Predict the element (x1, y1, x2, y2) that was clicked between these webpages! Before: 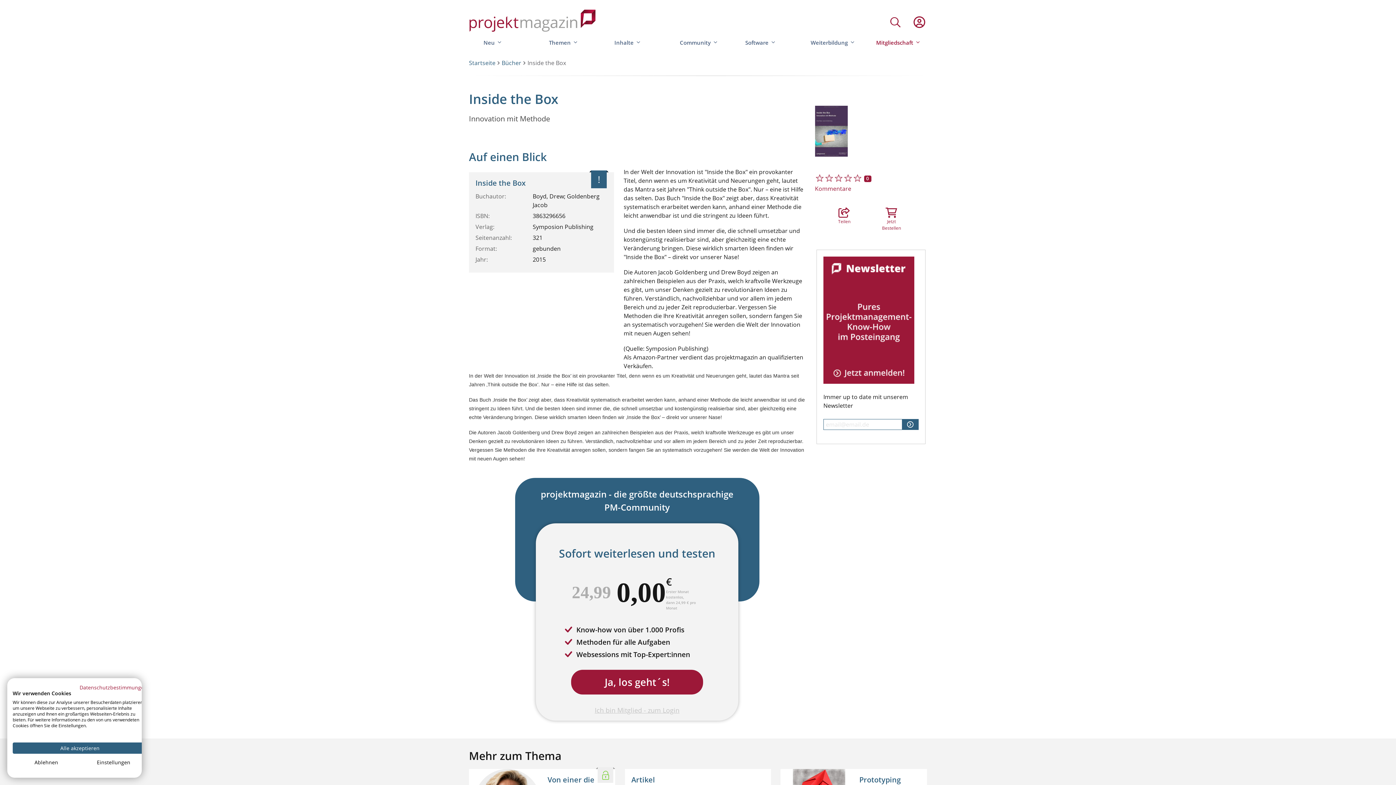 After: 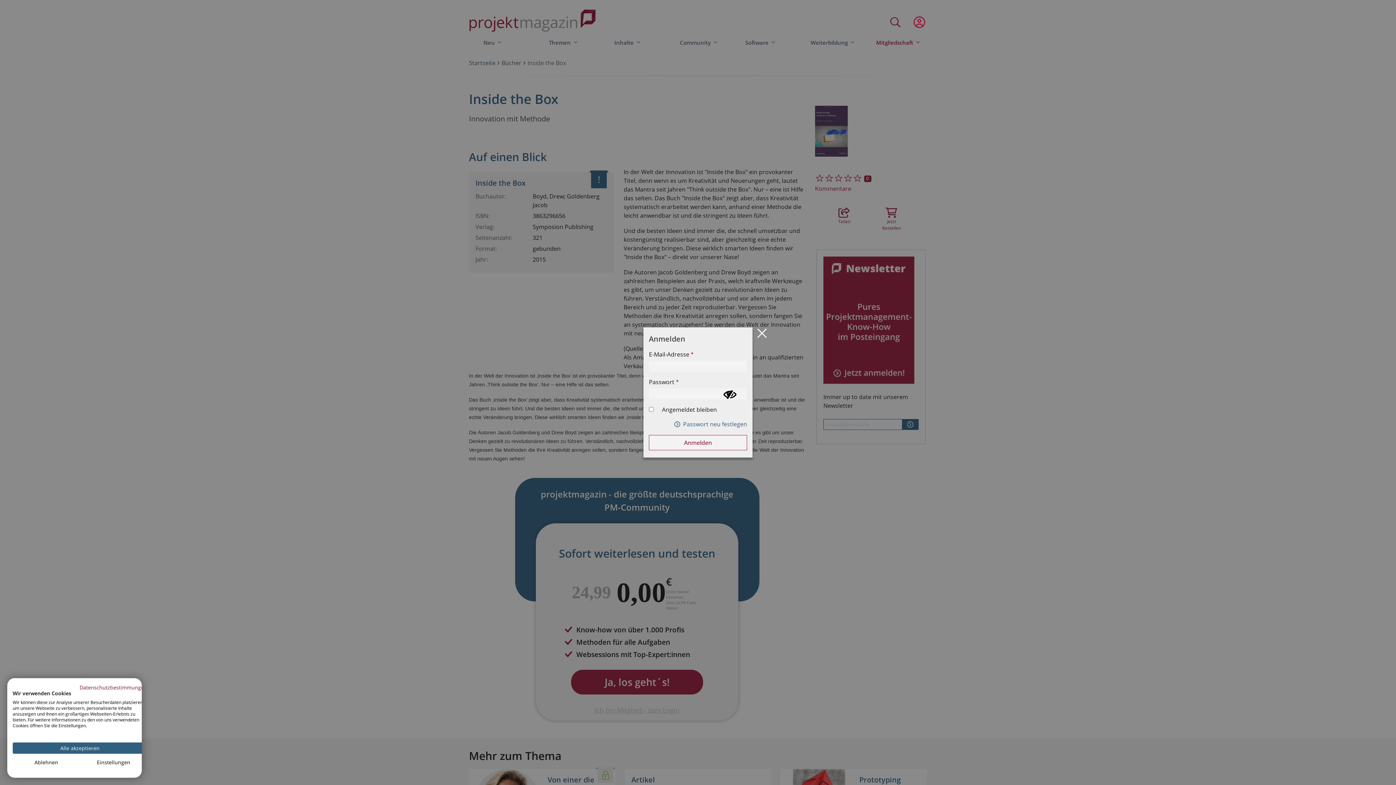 Action: bbox: (594, 706, 679, 714) label: Ich bin Mitglied - zum Login